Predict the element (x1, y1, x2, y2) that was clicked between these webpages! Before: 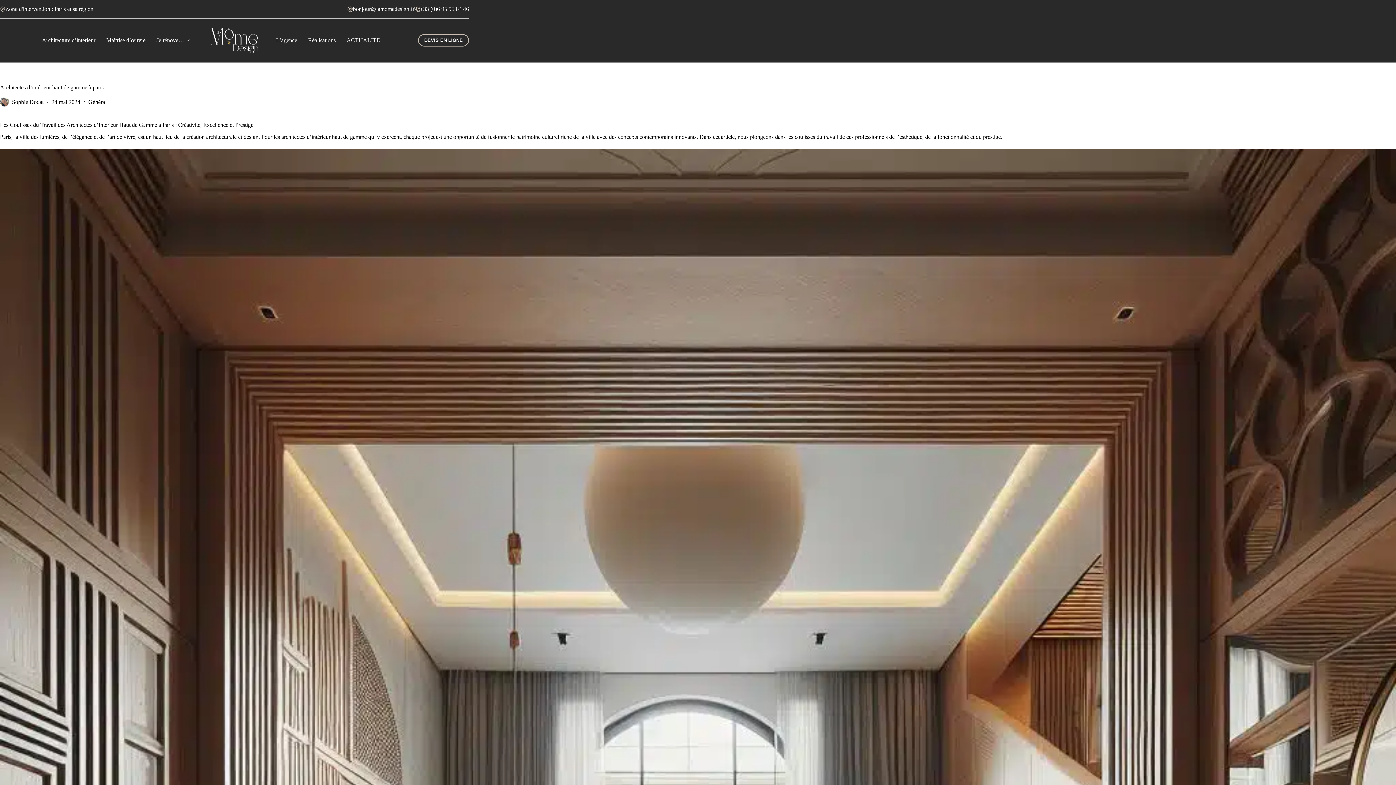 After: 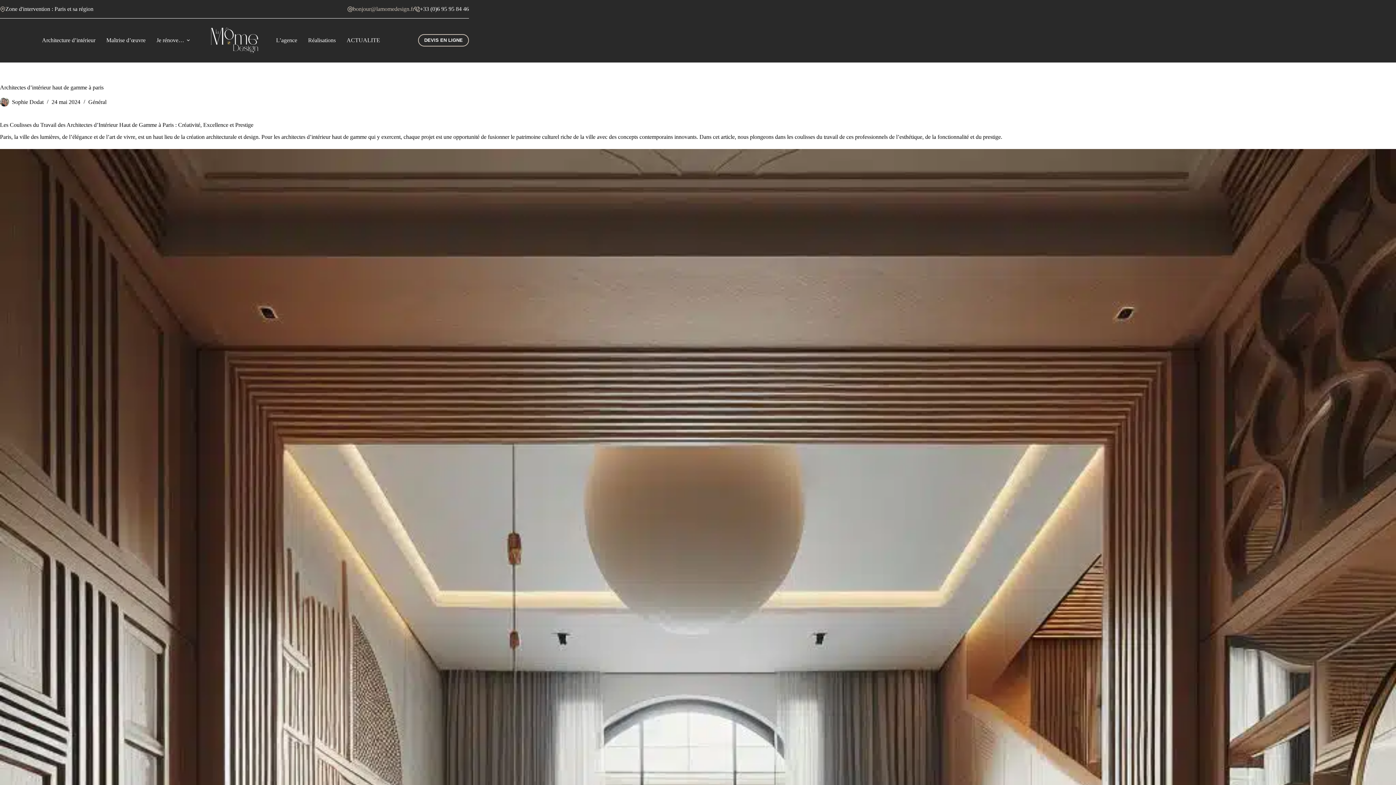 Action: bbox: (347, 6, 353, 11) label:  bonjour@lamomedesign.fr